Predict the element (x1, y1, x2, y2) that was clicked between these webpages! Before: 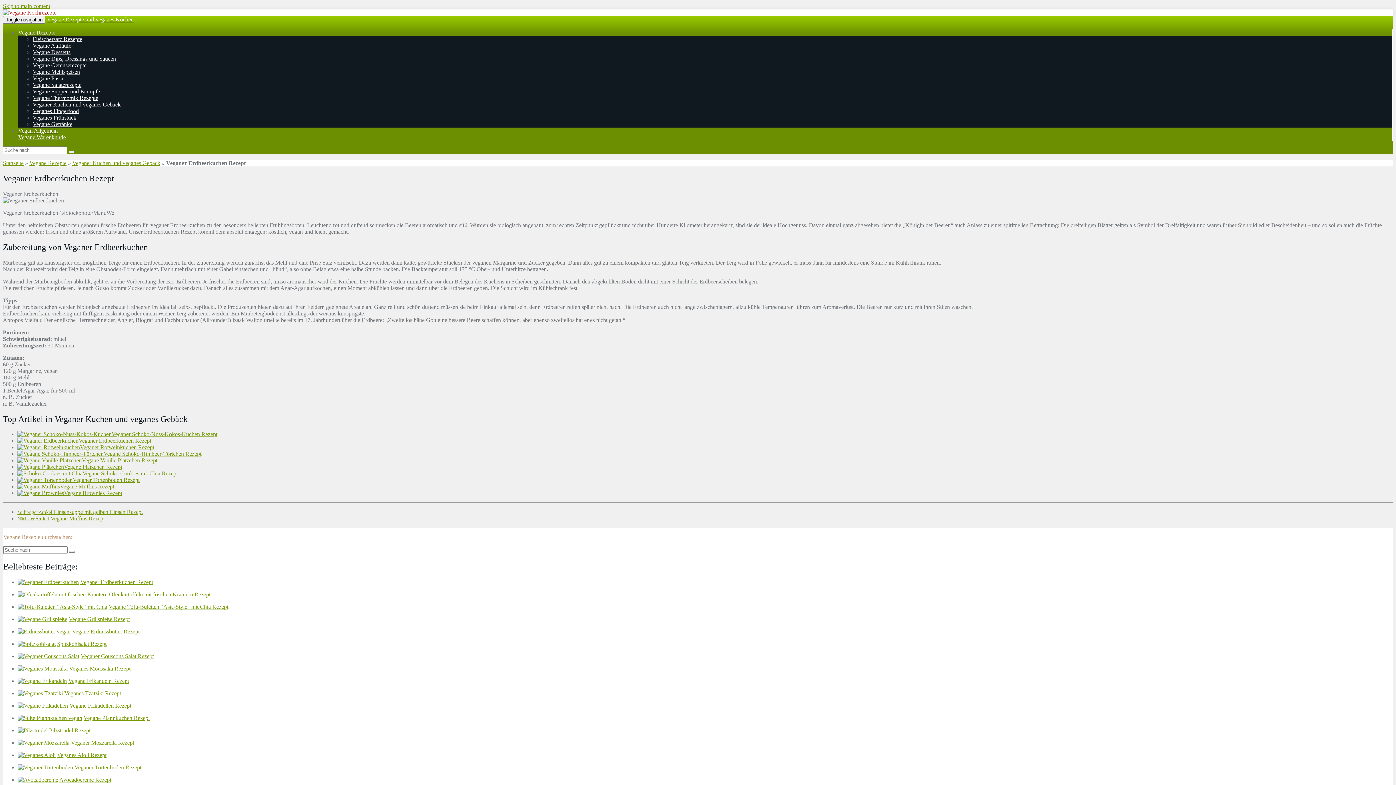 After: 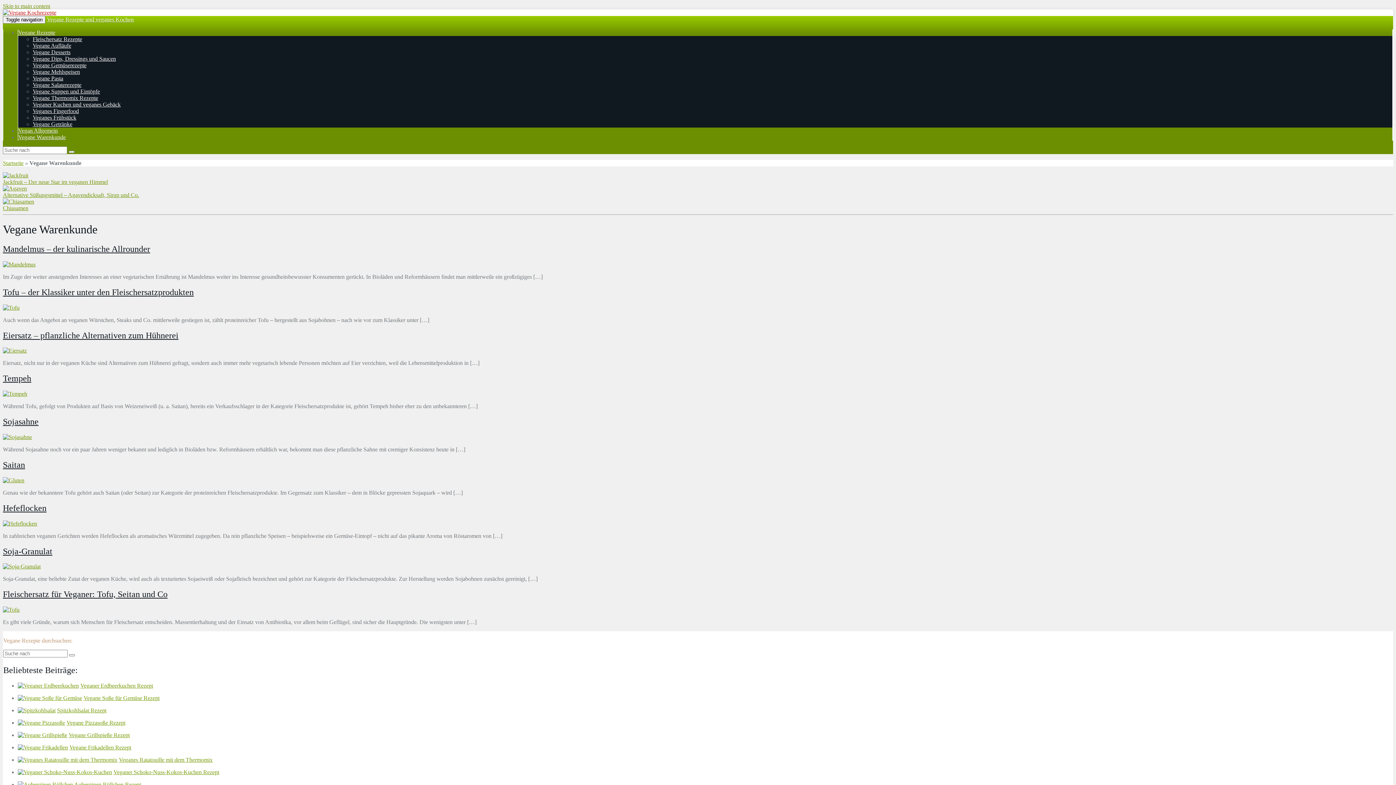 Action: bbox: (18, 134, 65, 140) label: Vegane Warenkunde